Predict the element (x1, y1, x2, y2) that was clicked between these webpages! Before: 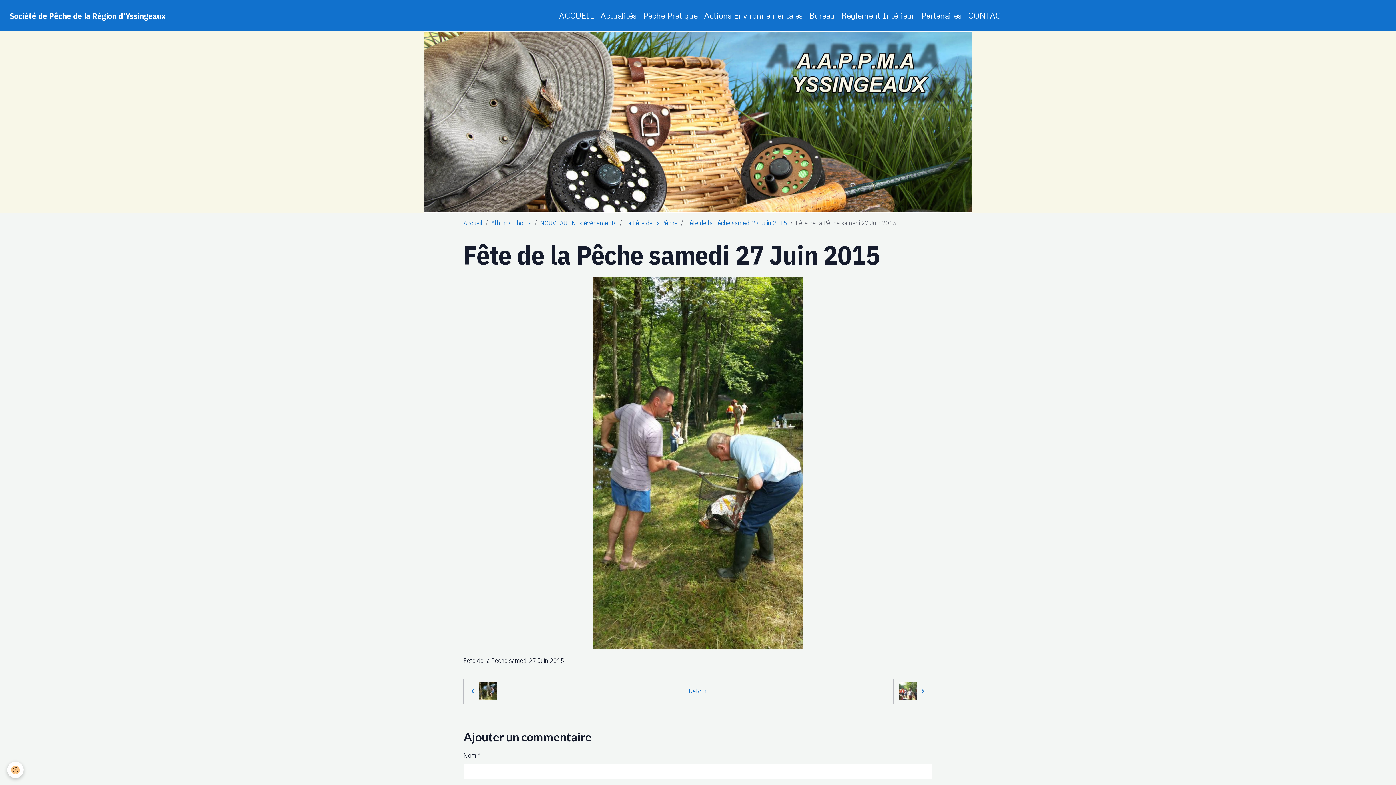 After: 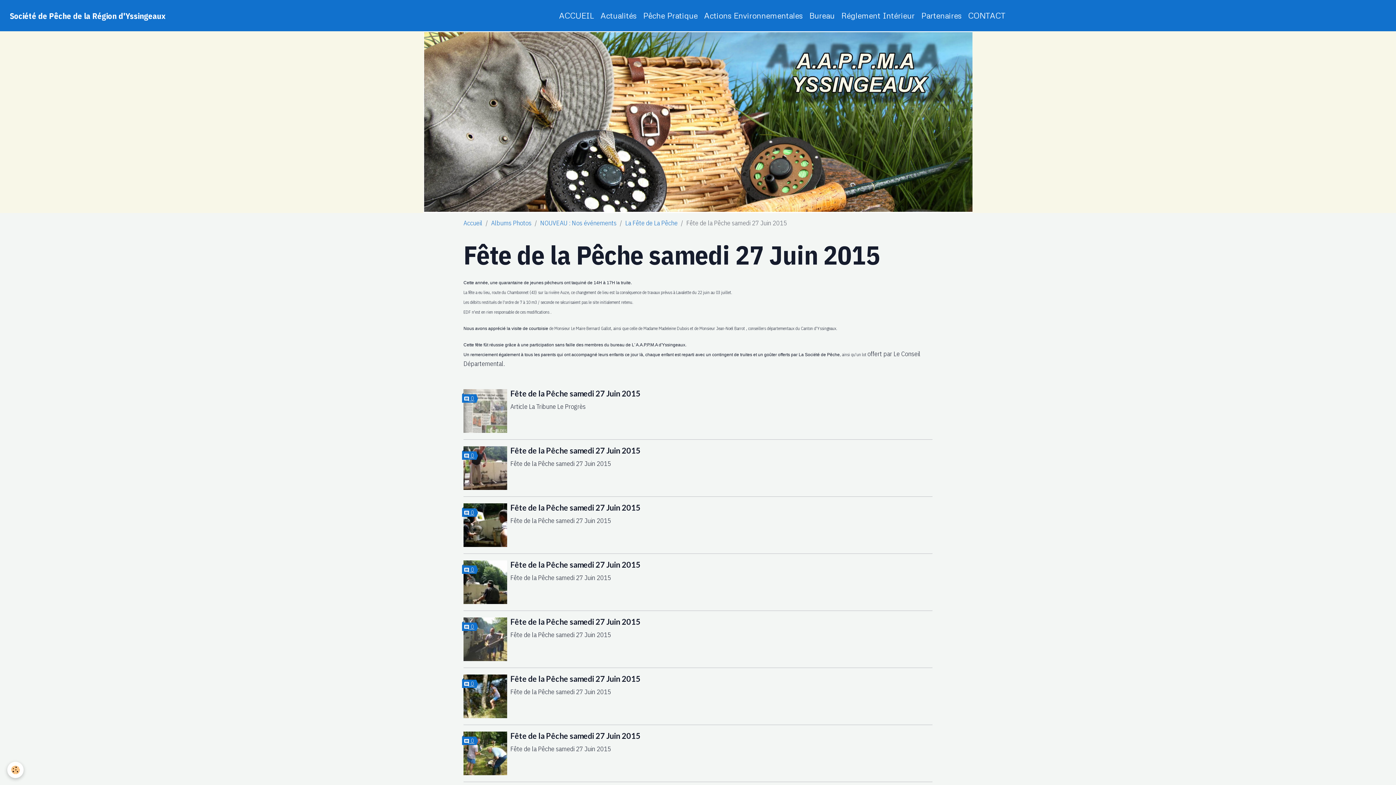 Action: label: Retour bbox: (683, 684, 712, 699)